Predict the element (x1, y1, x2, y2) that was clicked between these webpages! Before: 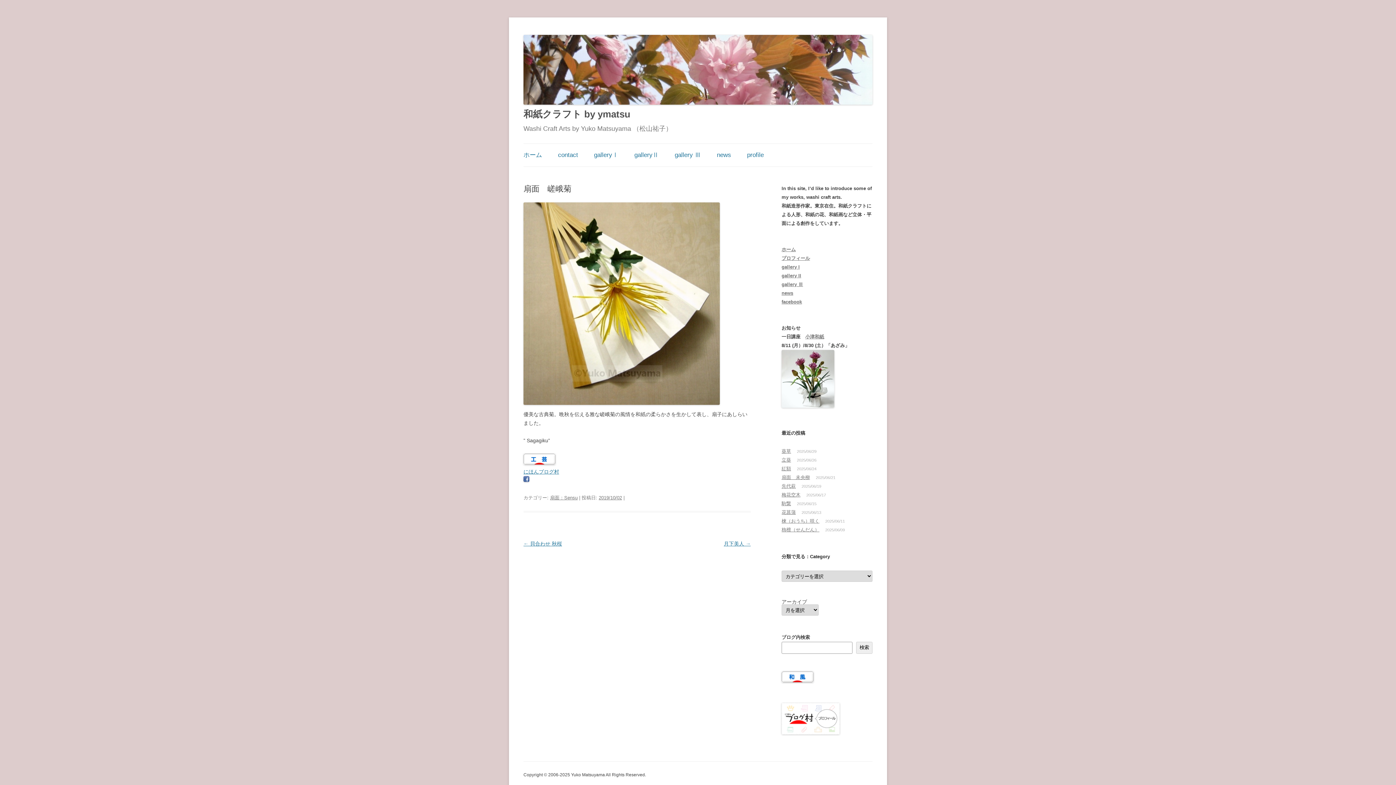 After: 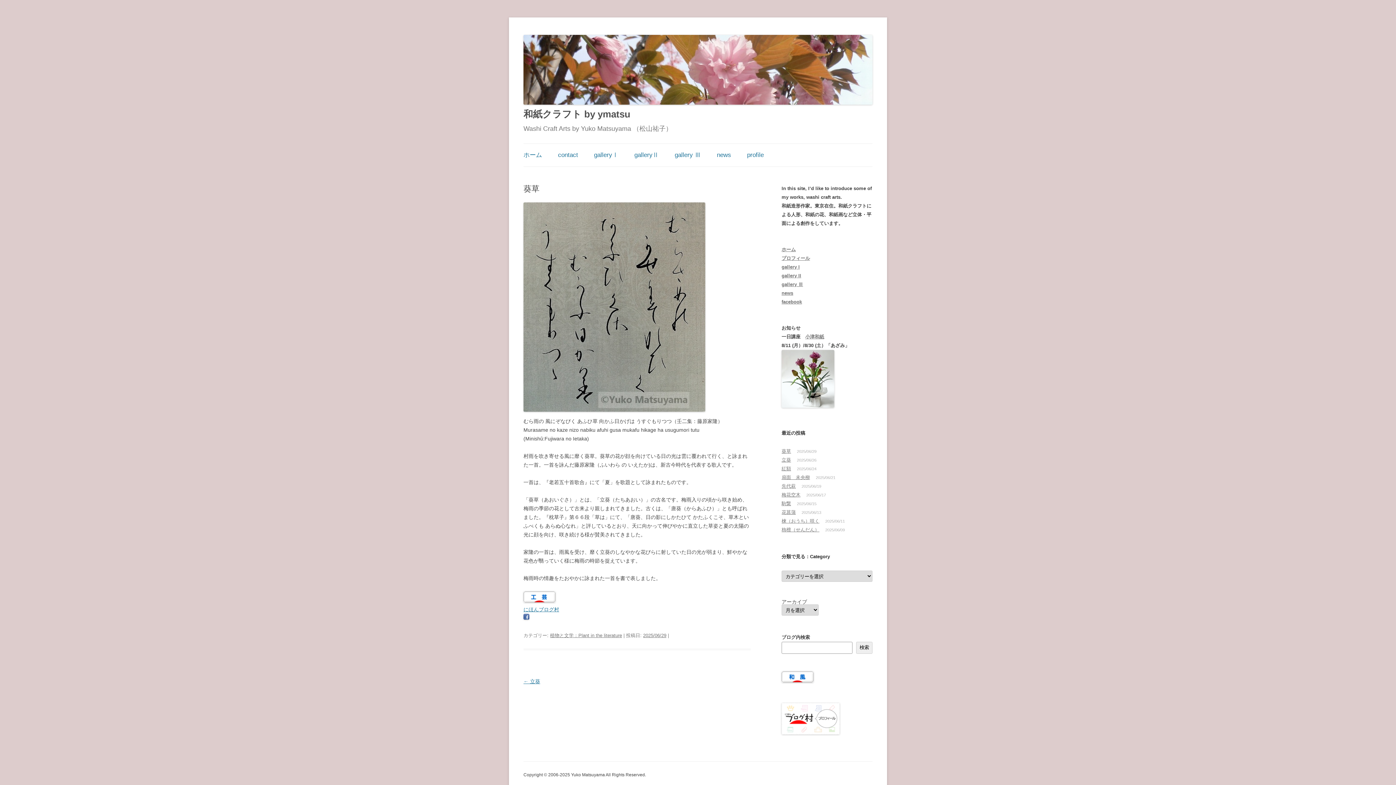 Action: bbox: (781, 448, 791, 454) label: 葵草